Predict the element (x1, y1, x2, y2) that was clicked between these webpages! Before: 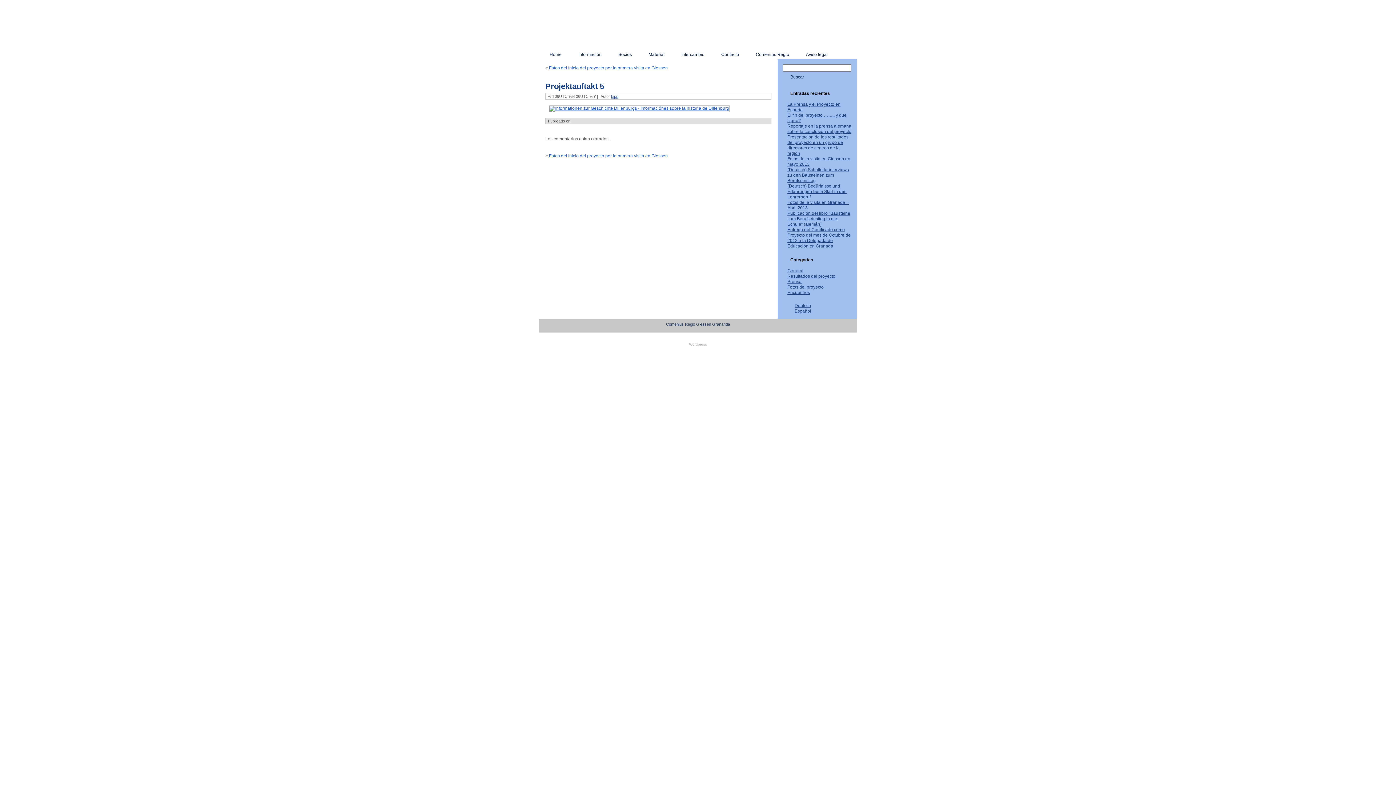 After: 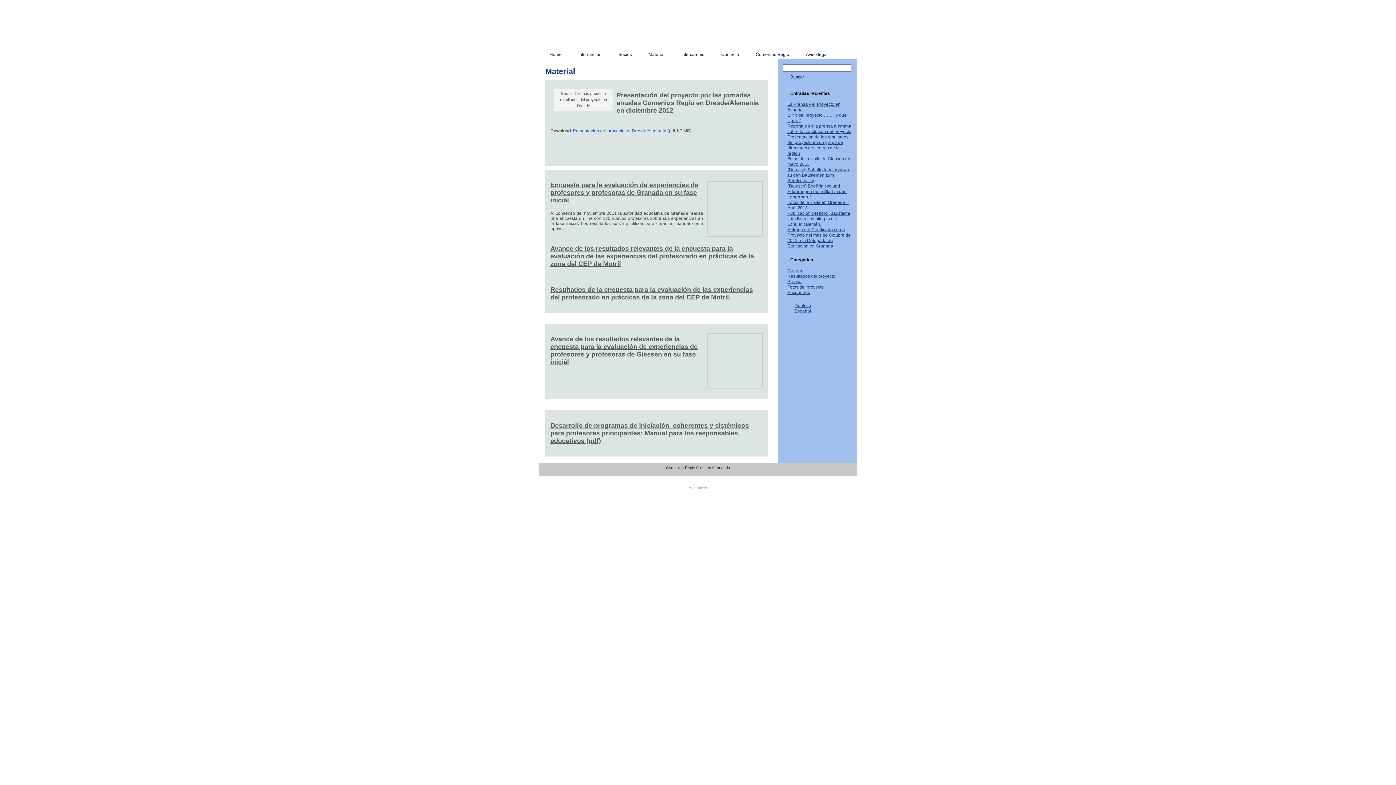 Action: bbox: (640, 49, 673, 59) label: Material